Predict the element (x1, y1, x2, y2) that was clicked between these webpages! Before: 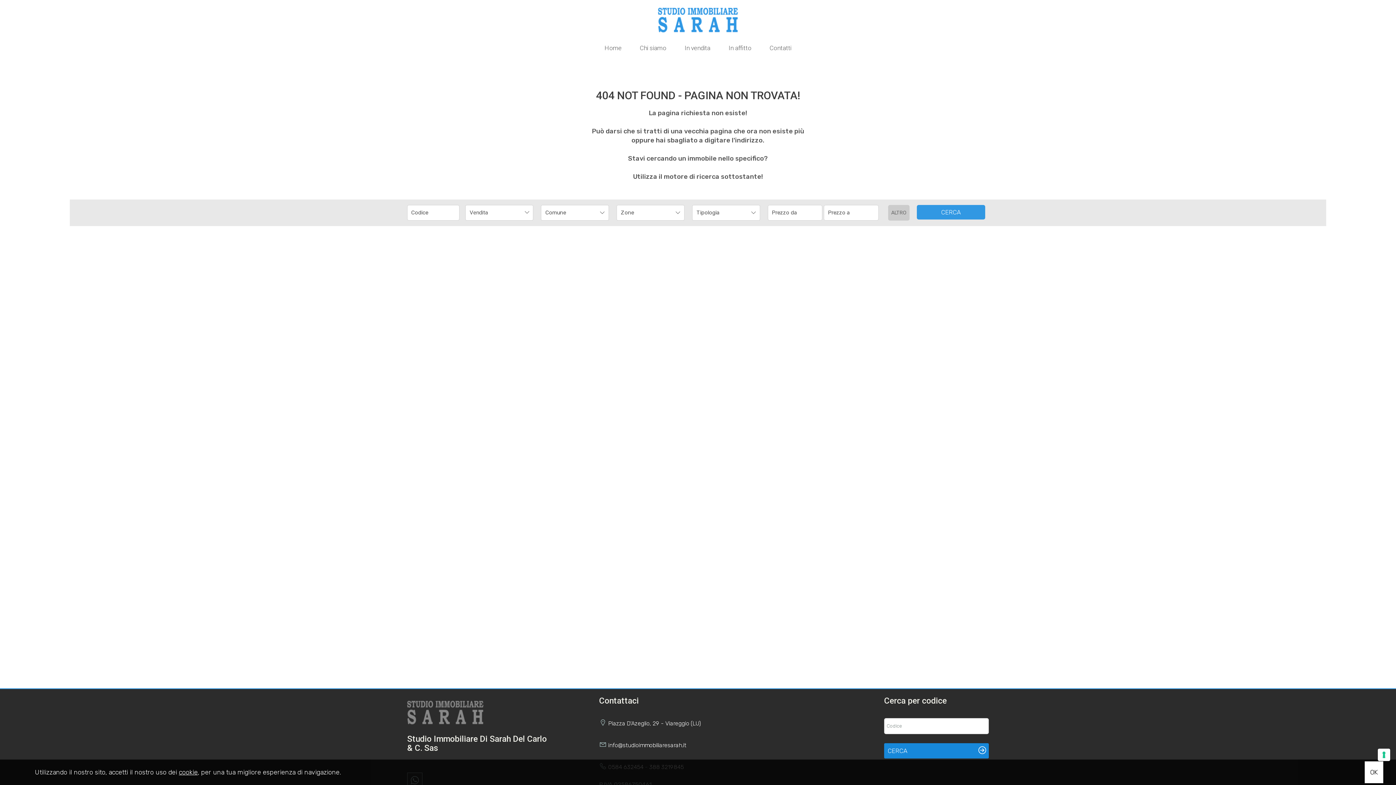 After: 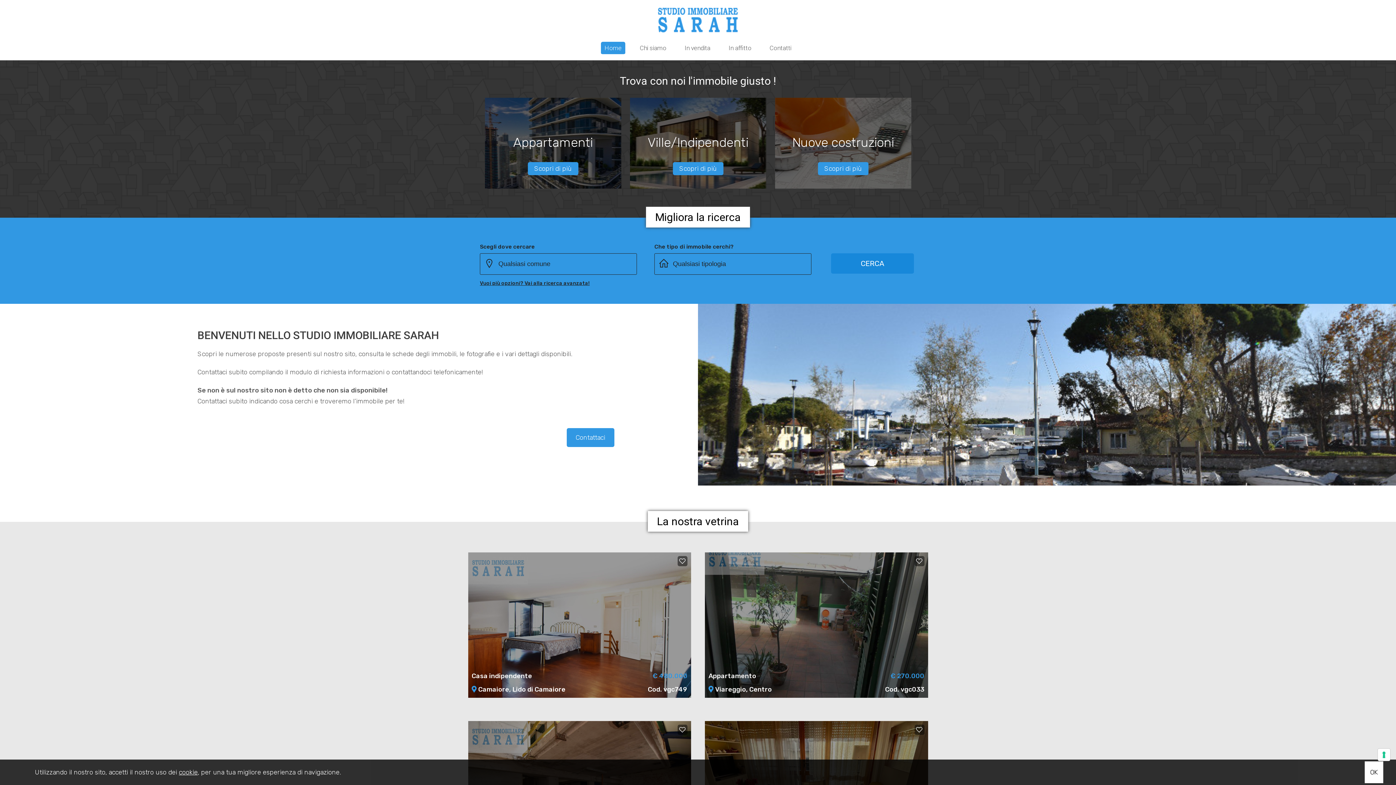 Action: label: Home bbox: (601, 41, 625, 54)